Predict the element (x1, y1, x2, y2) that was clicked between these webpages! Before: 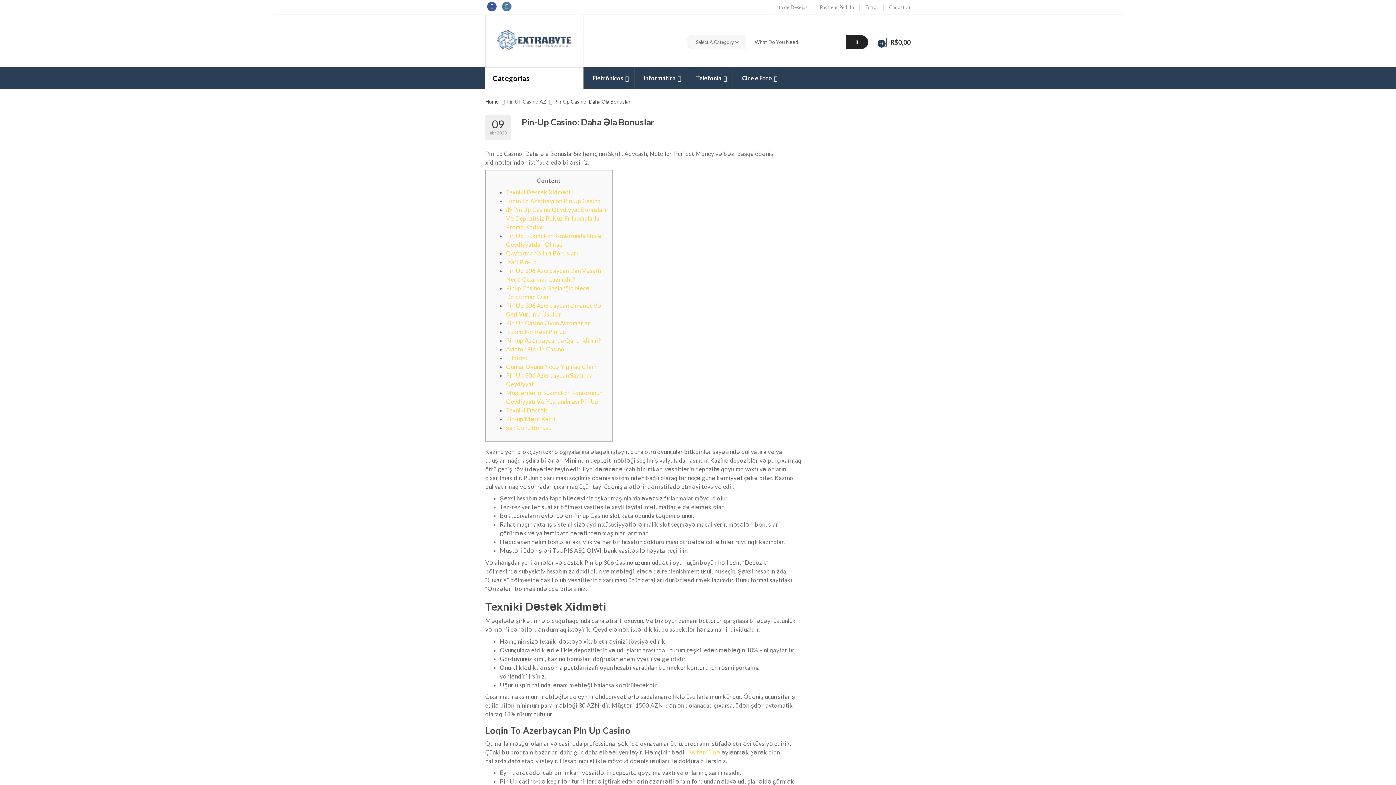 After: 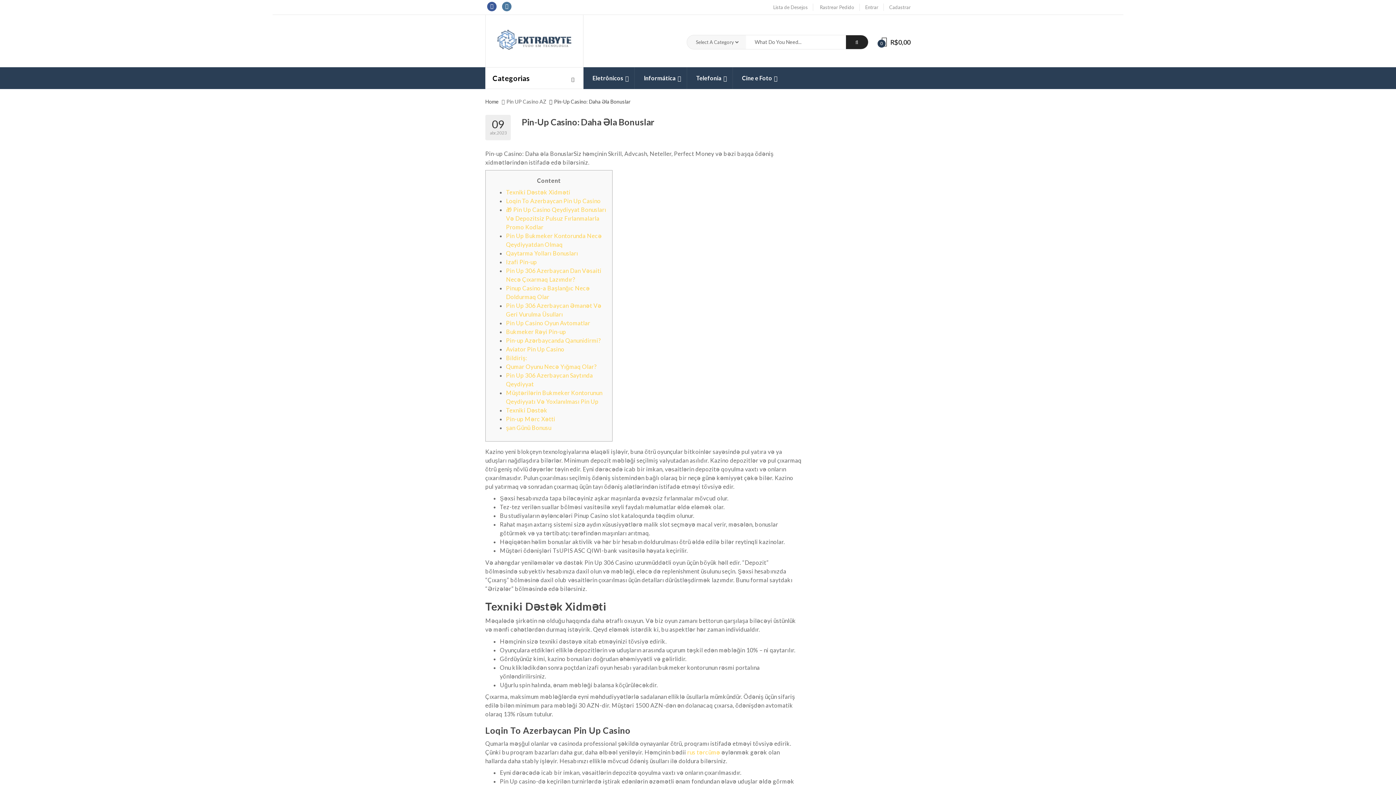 Action: bbox: (506, 363, 596, 370) label: Qumar Oyunu Necə Yığmaq Olar?